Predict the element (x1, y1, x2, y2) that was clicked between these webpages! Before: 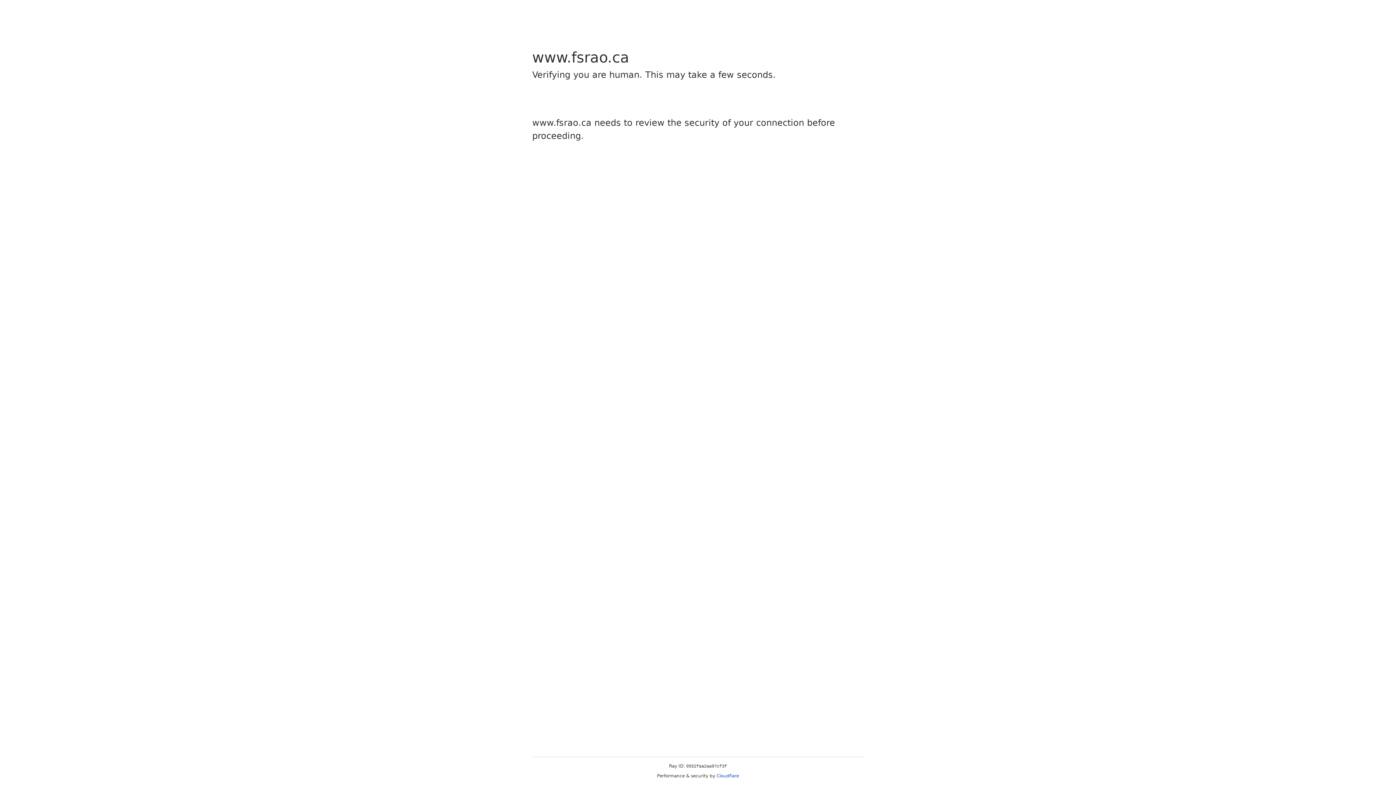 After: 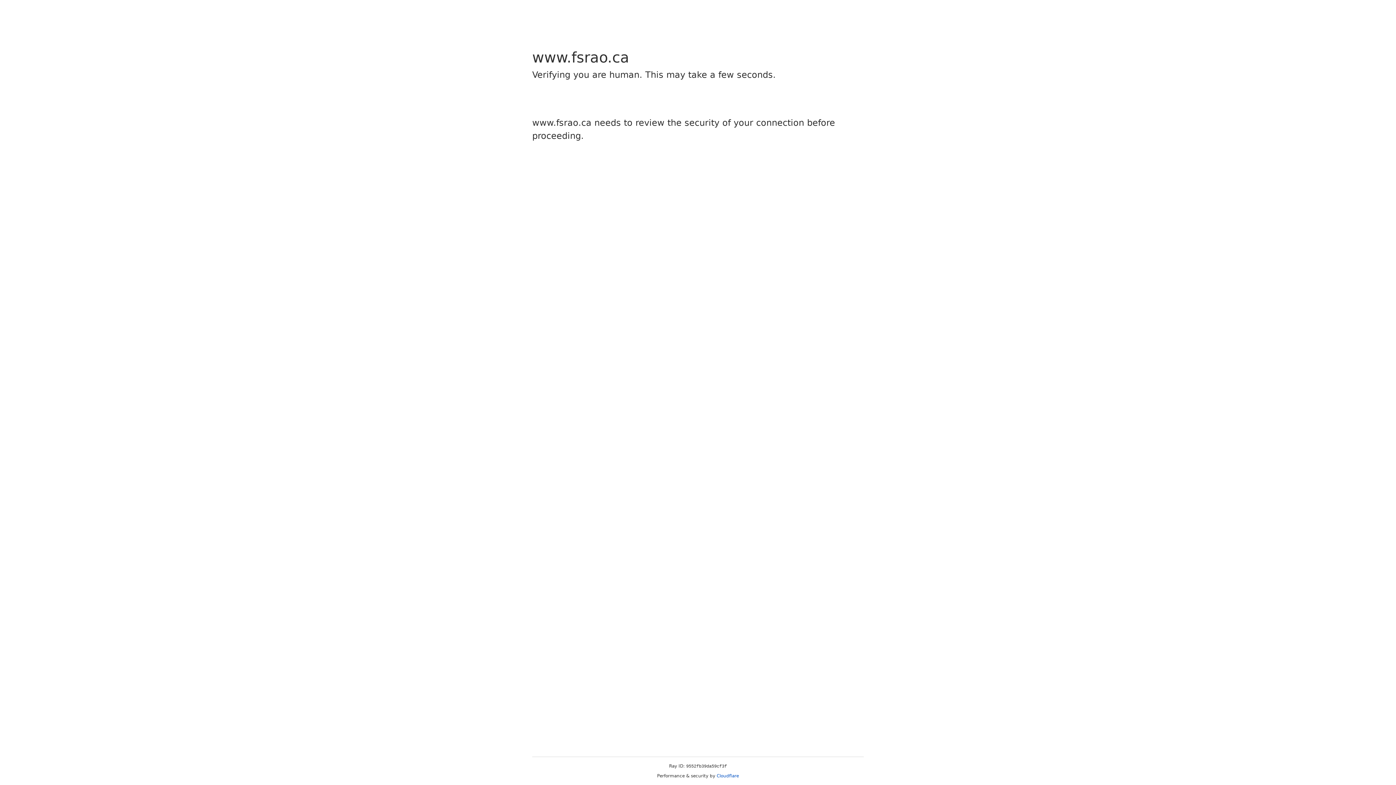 Action: bbox: (716, 773, 739, 778) label: Cloudflare